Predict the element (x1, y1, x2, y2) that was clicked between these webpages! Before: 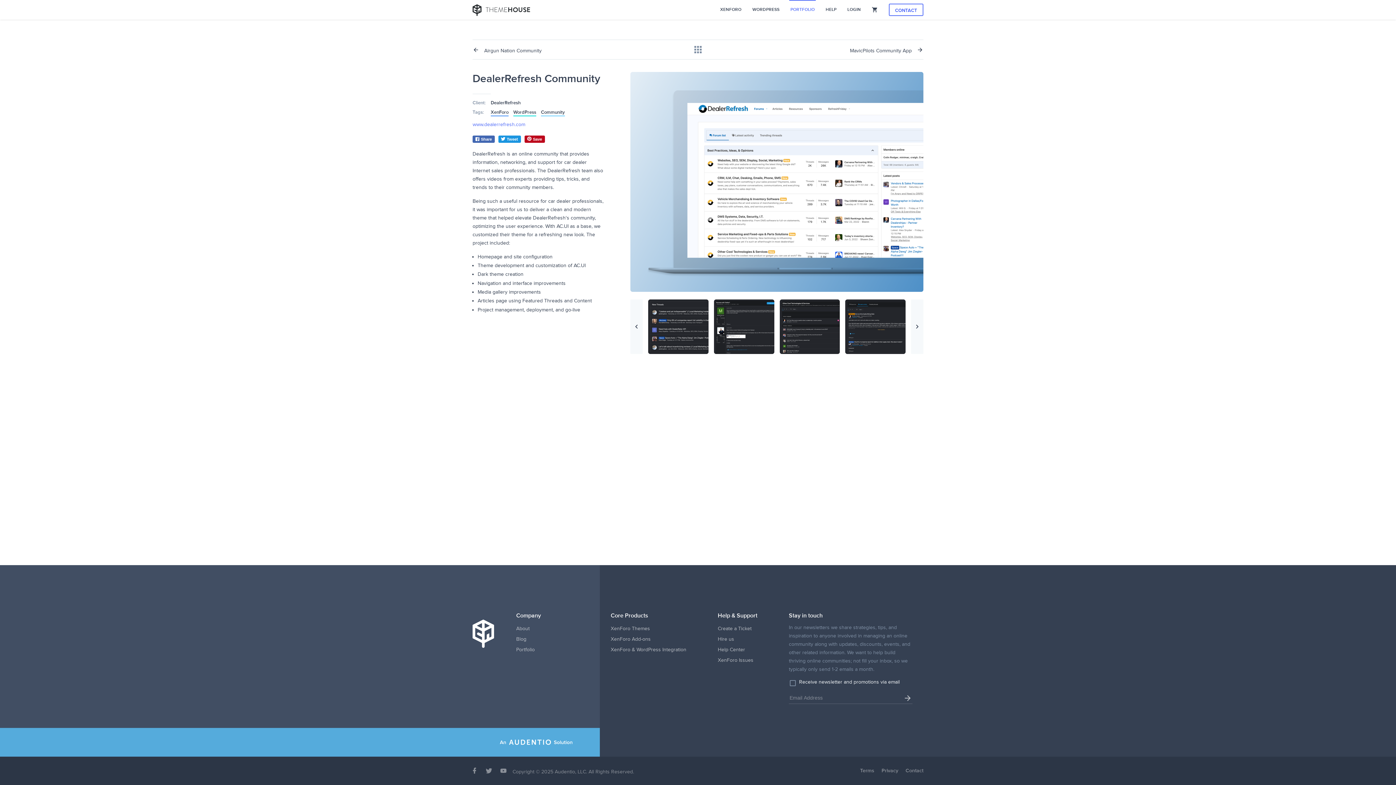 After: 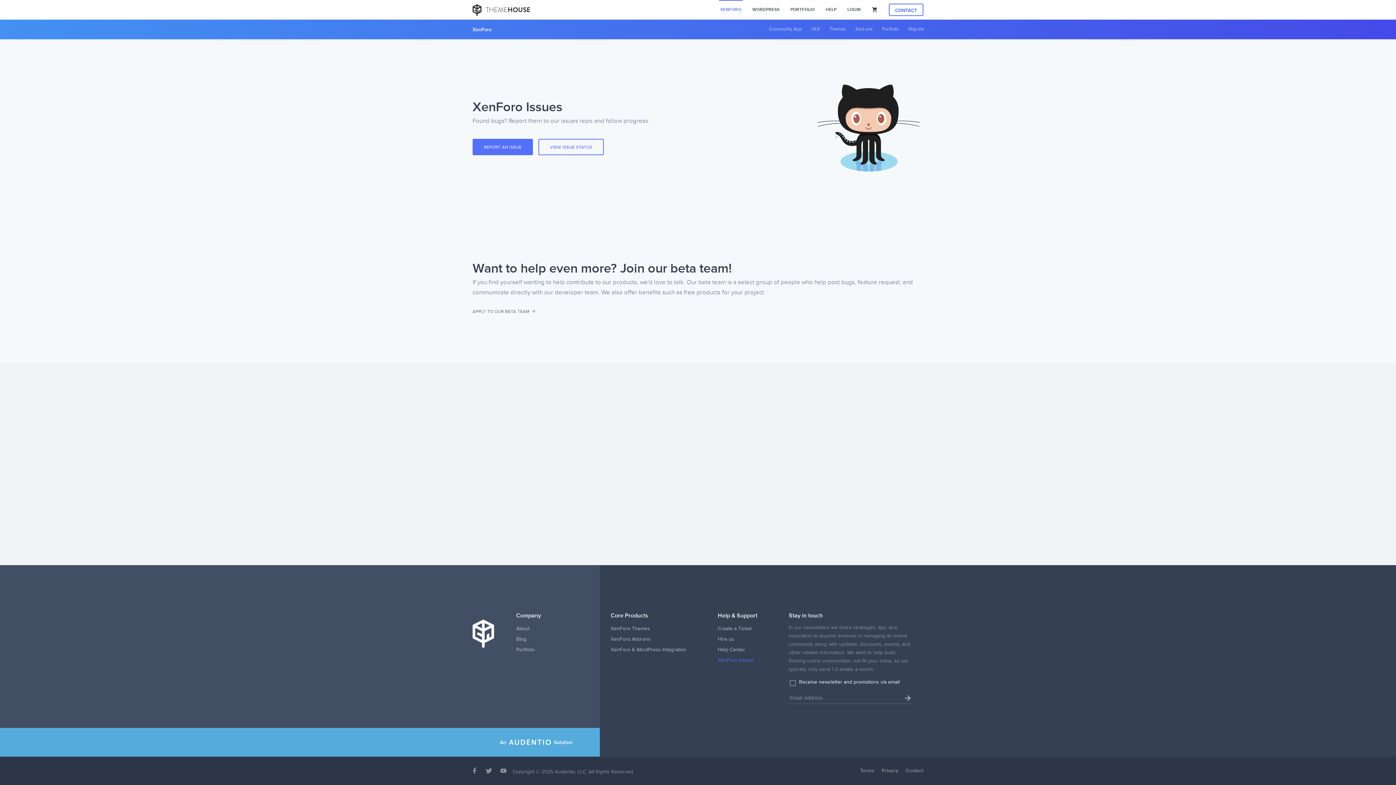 Action: bbox: (718, 655, 757, 666) label: XenForo Issues